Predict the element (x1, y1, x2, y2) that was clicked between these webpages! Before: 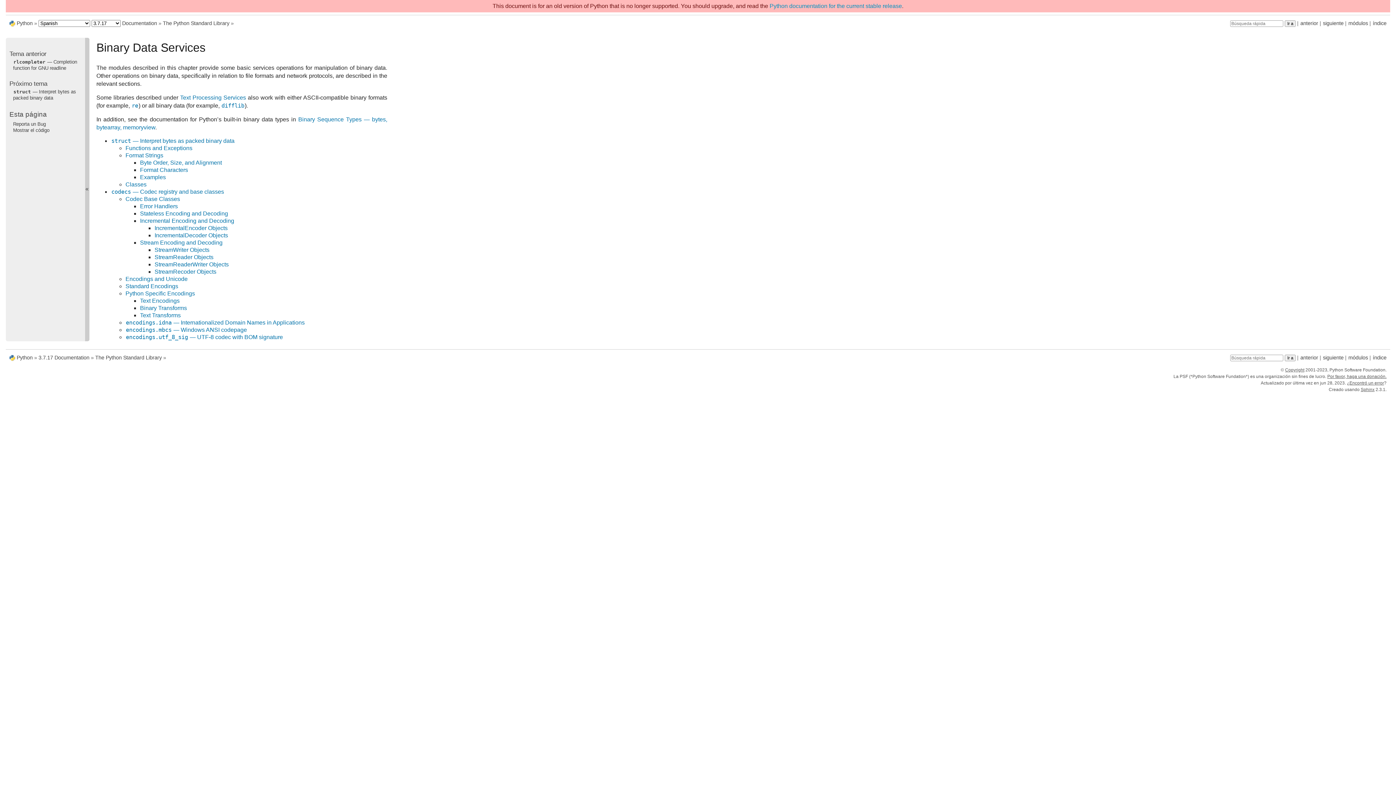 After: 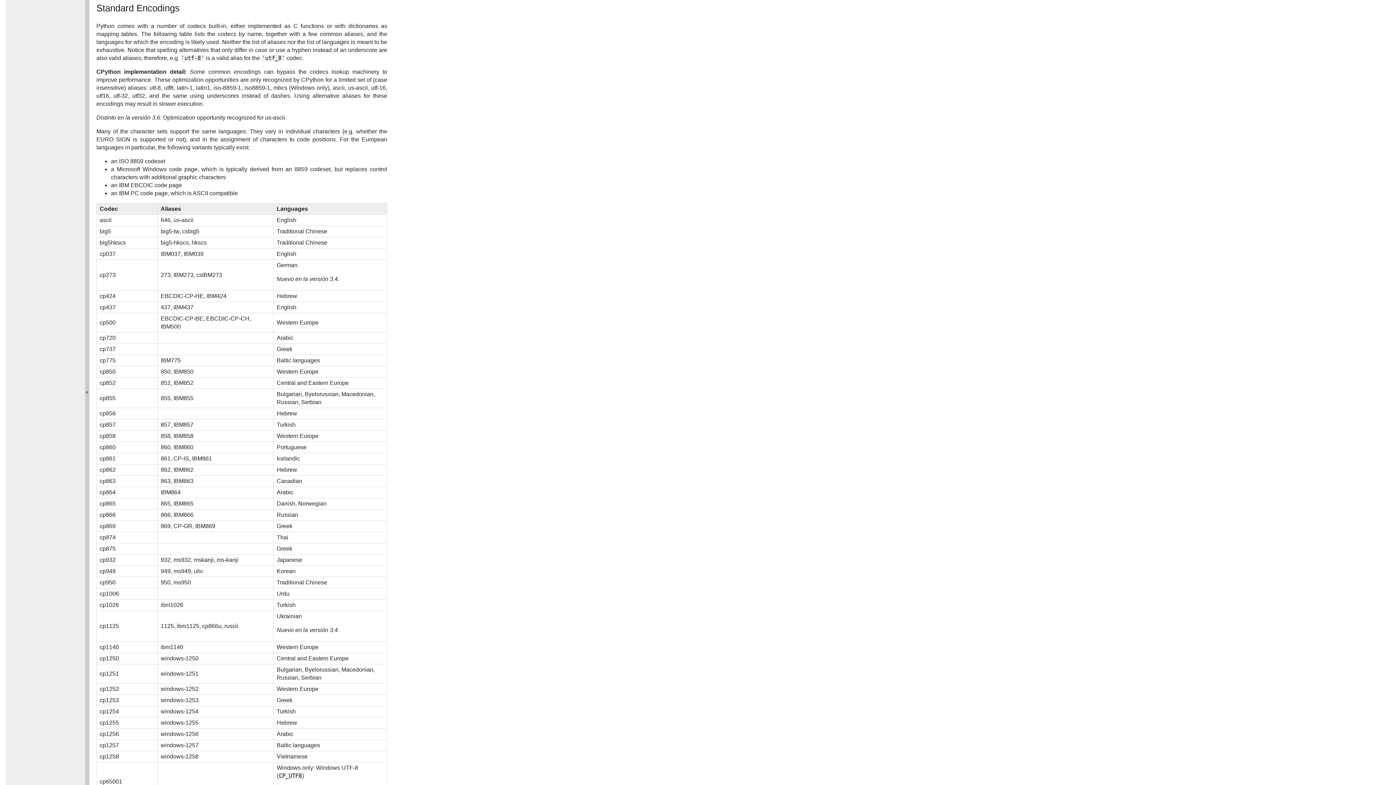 Action: bbox: (125, 283, 178, 289) label: Standard Encodings